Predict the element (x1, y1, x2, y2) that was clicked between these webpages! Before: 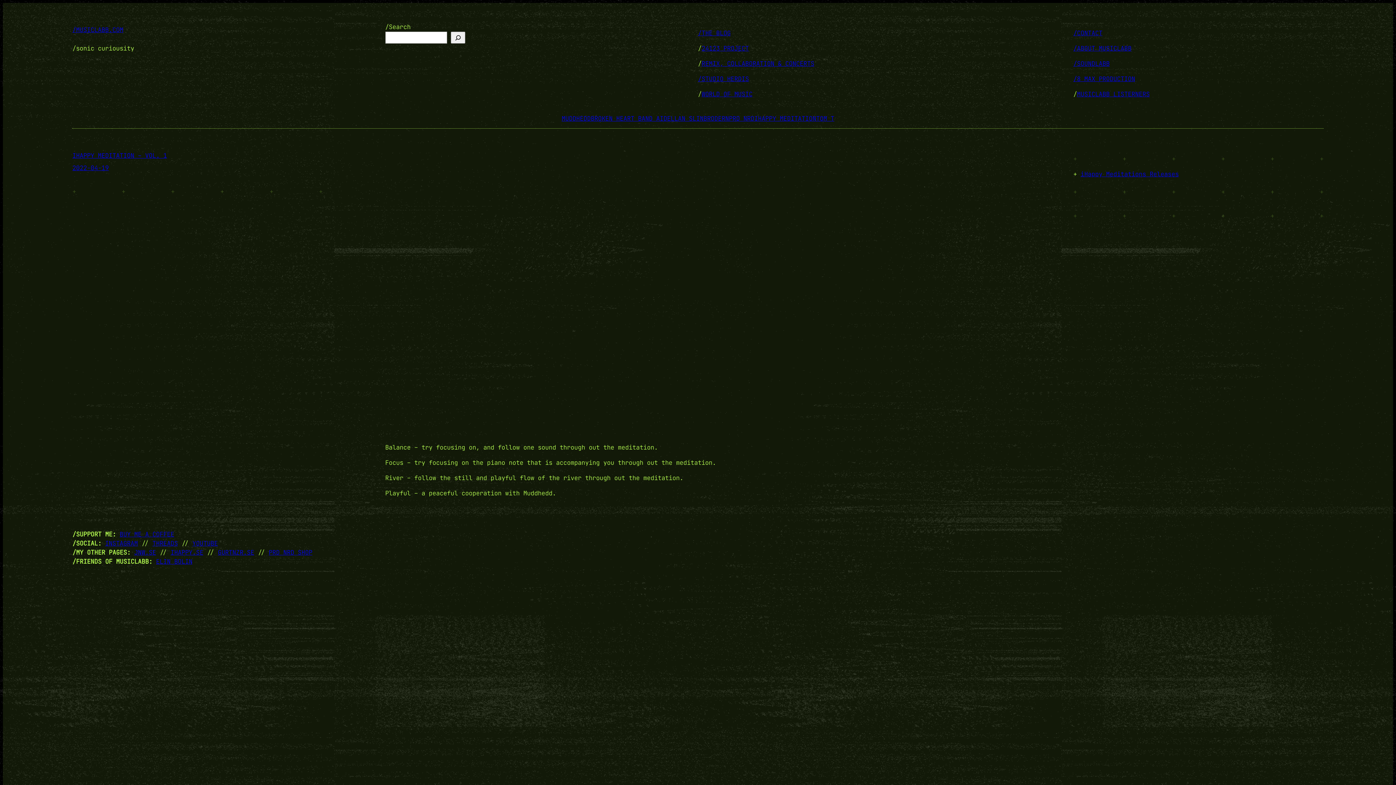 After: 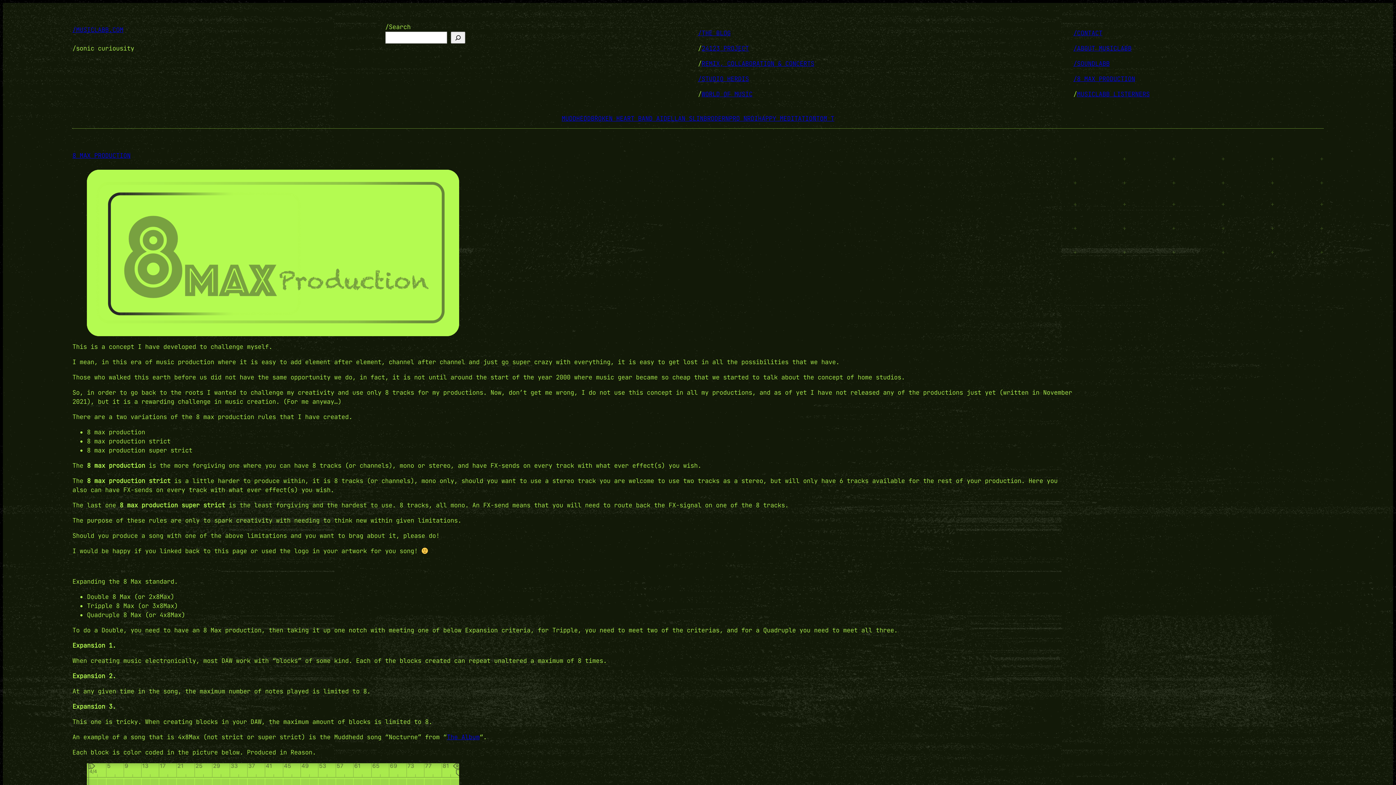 Action: label: /8 MAX PRODUCTION bbox: (1073, 74, 1135, 82)